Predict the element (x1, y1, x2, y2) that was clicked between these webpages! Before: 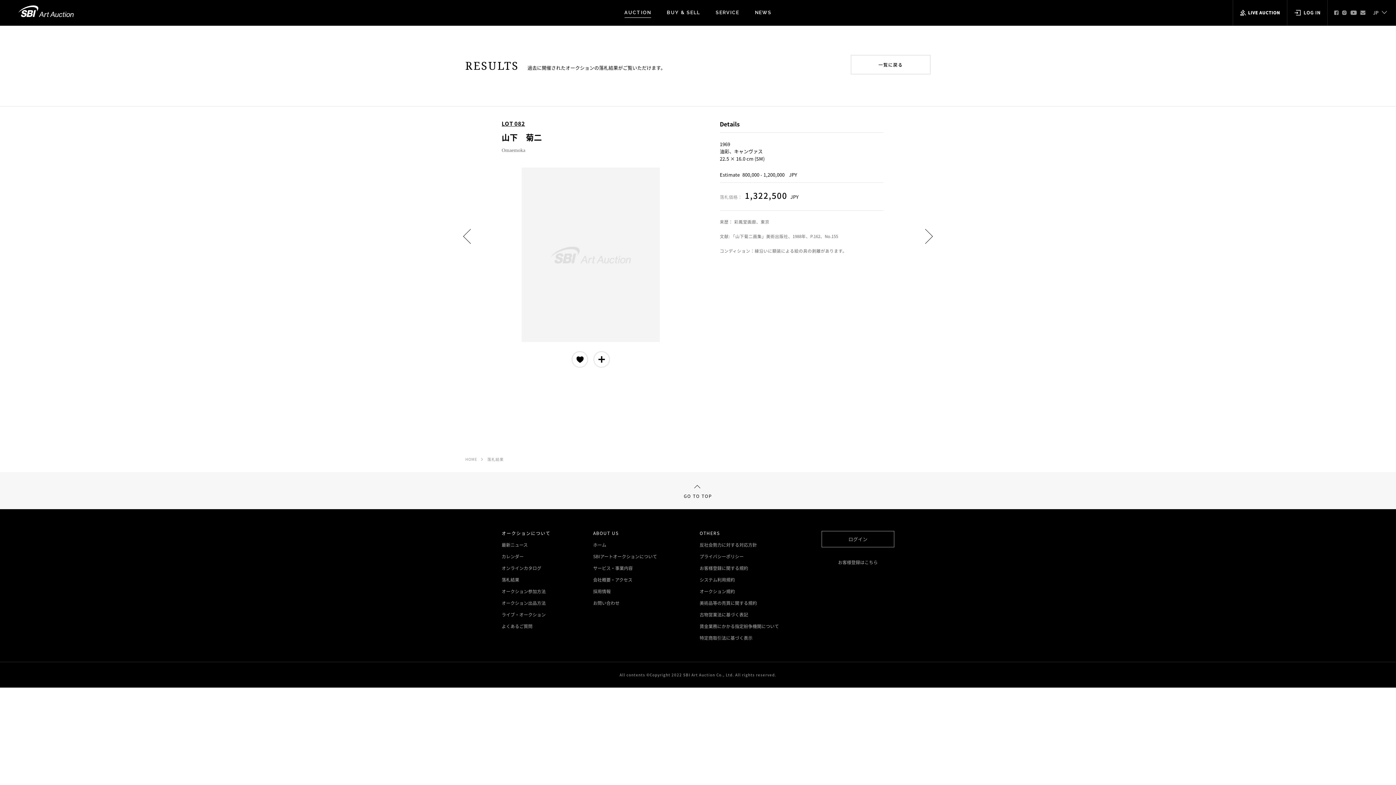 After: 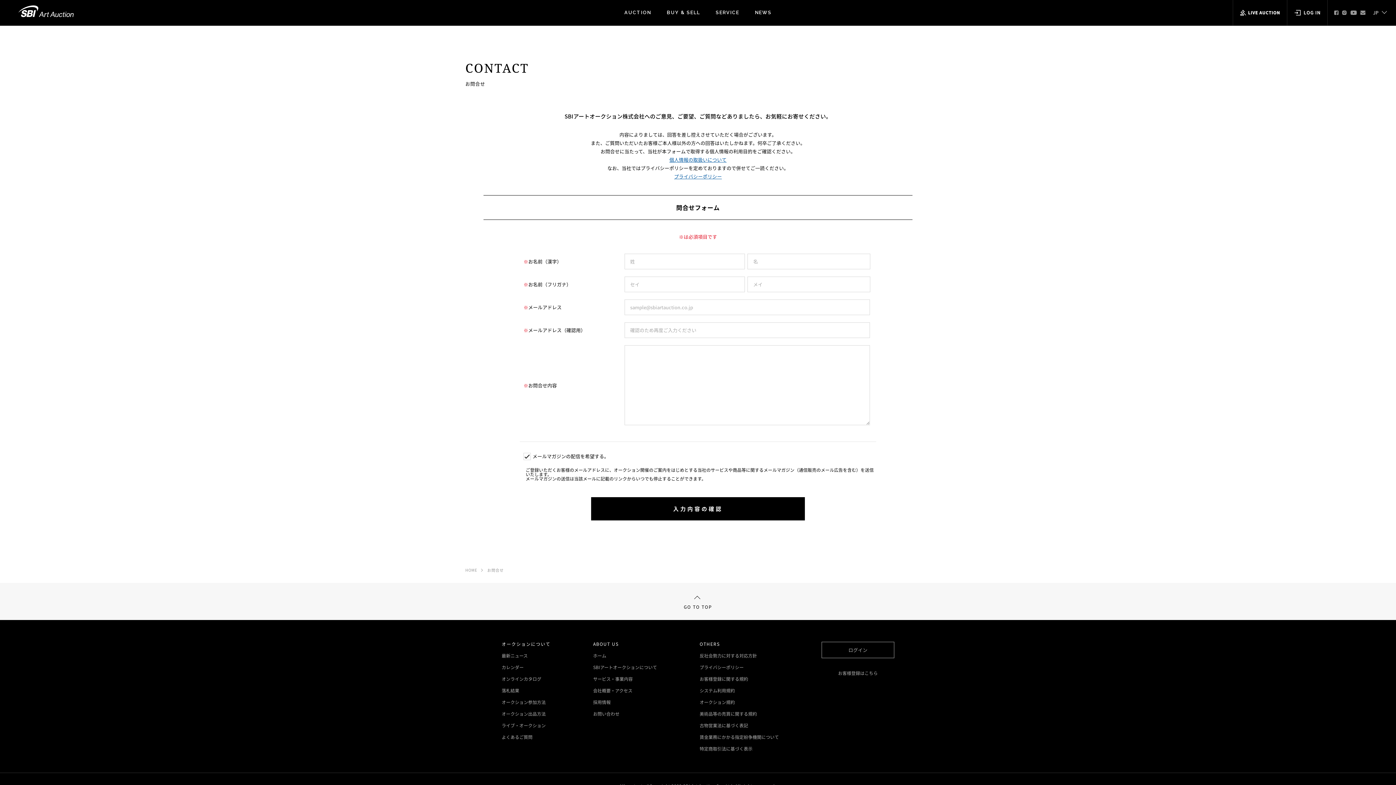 Action: bbox: (593, 601, 619, 605) label: お問い合わせ